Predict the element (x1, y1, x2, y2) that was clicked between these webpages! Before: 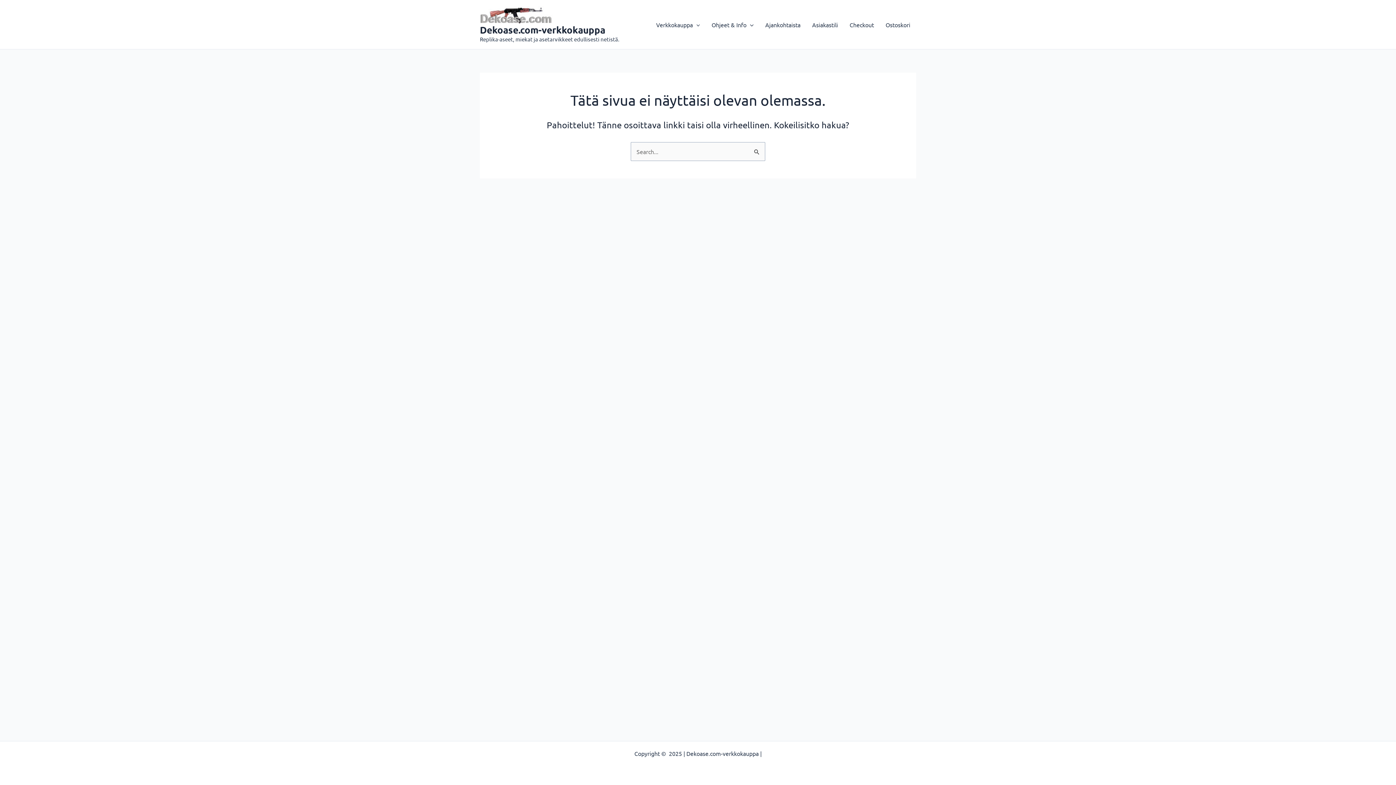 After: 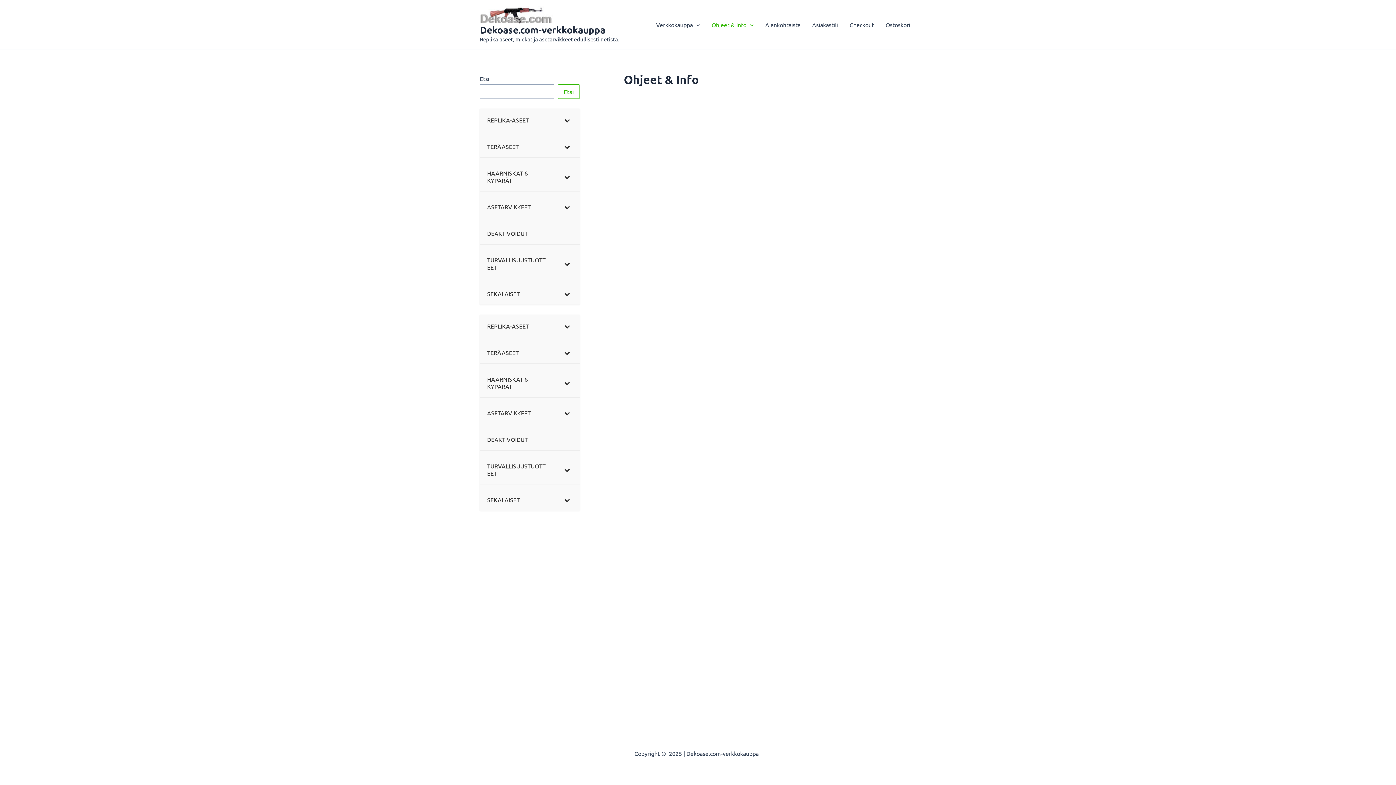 Action: bbox: (705, 10, 759, 39) label: Ohjeet & Info